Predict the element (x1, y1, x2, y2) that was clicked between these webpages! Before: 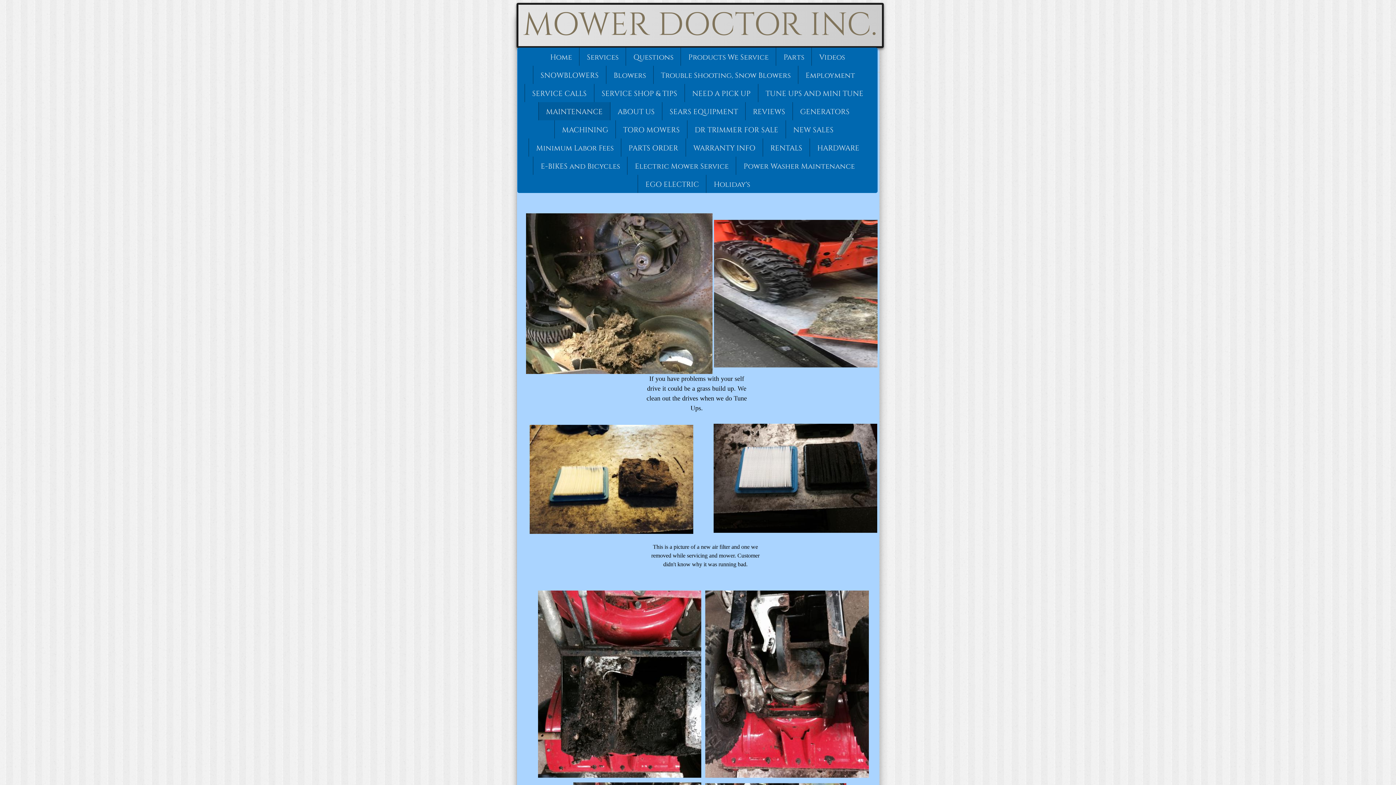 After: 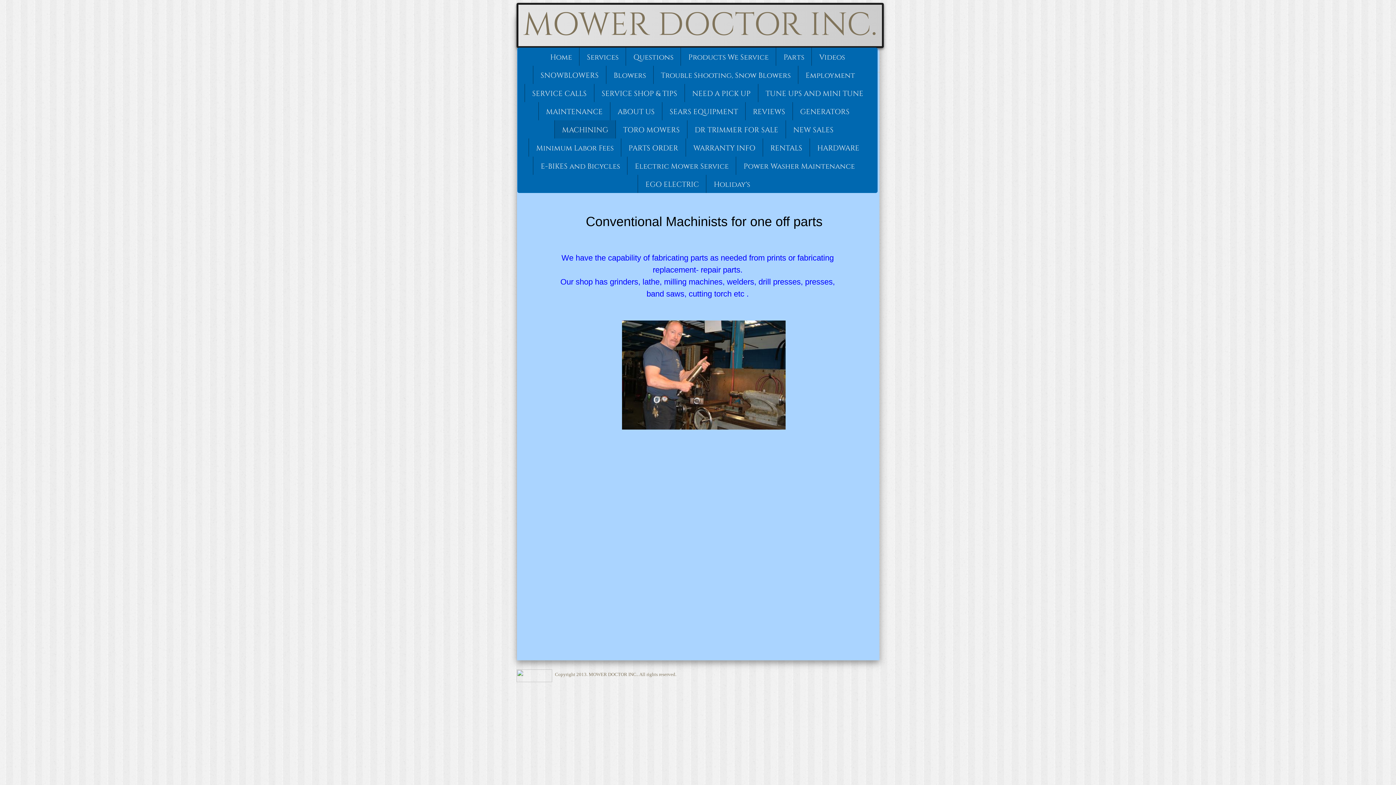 Action: bbox: (554, 120, 615, 138) label: MACHINING